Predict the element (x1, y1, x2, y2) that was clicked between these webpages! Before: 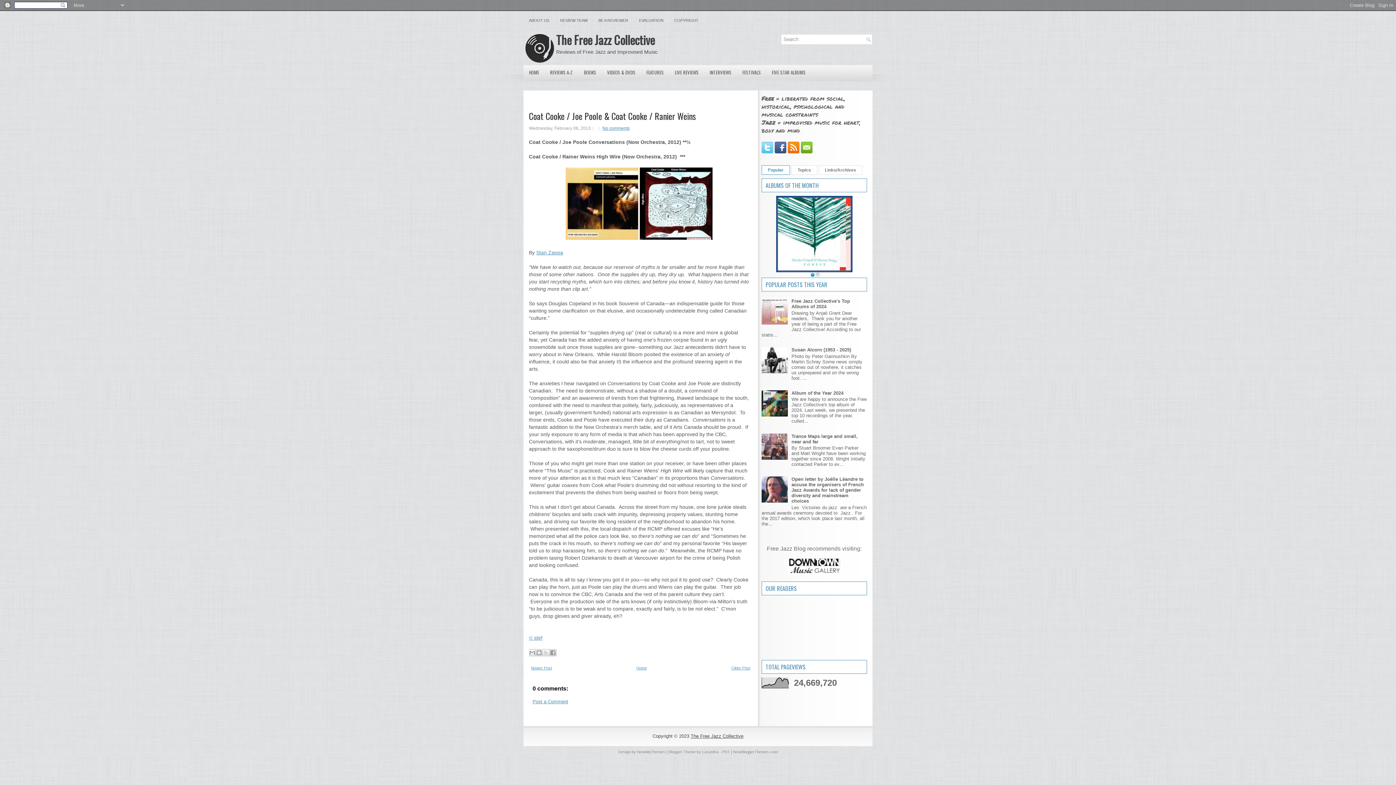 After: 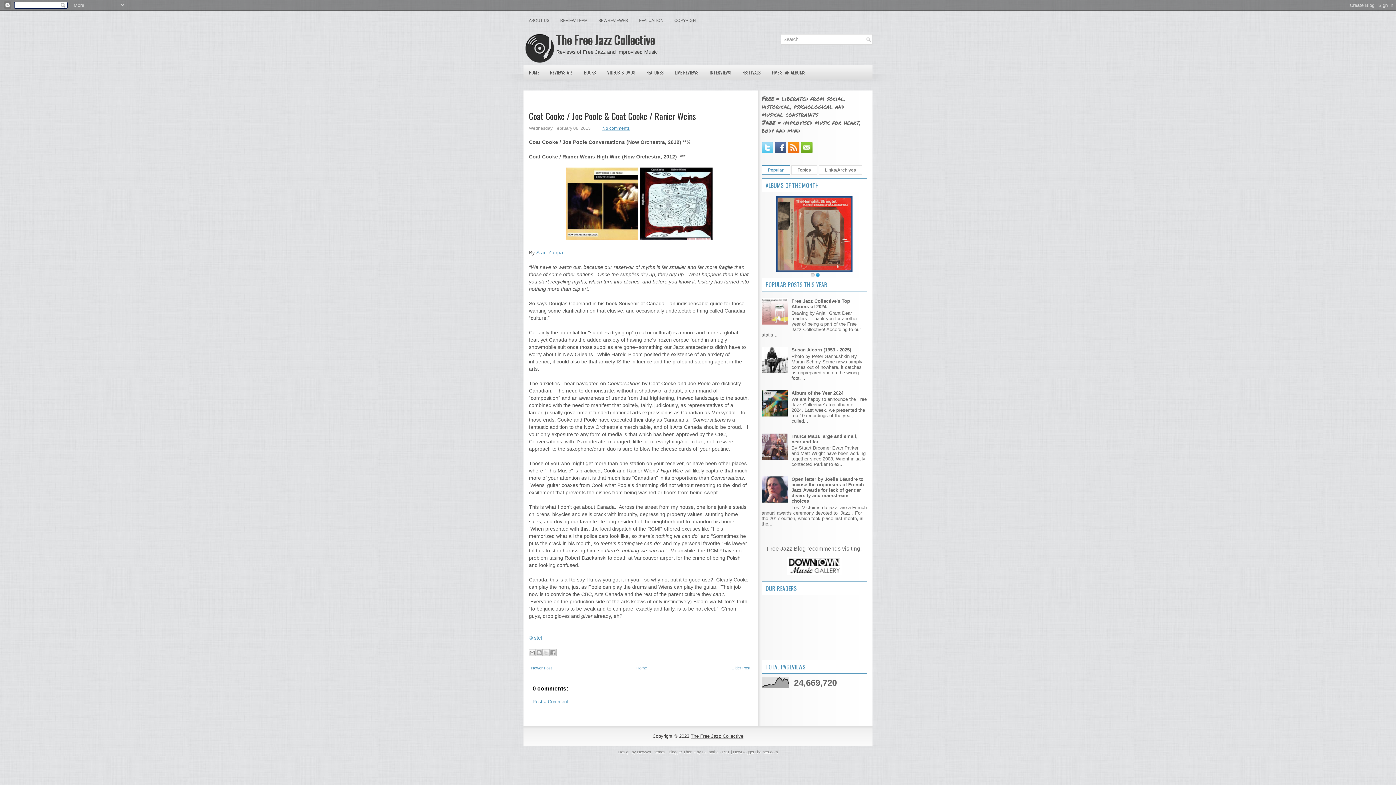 Action: bbox: (761, 369, 789, 374)